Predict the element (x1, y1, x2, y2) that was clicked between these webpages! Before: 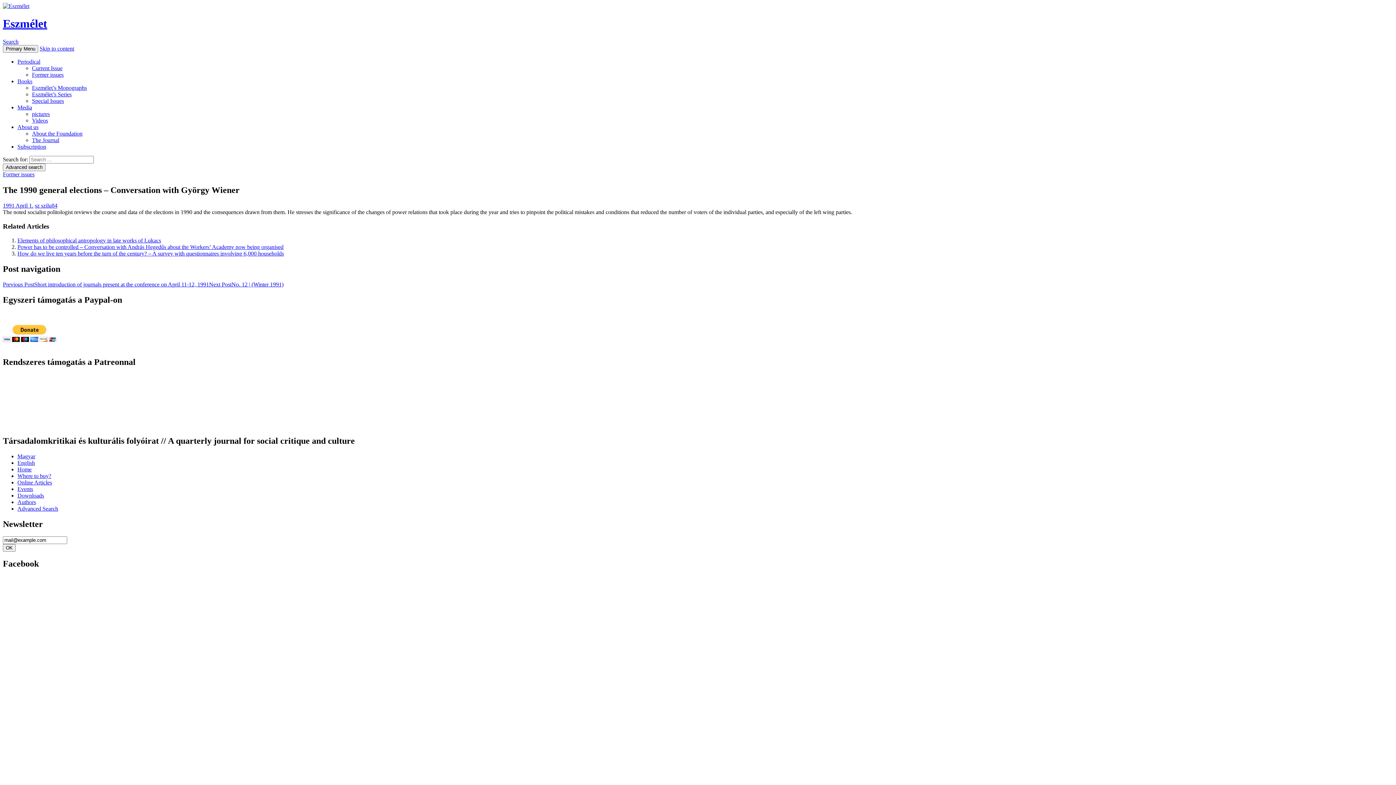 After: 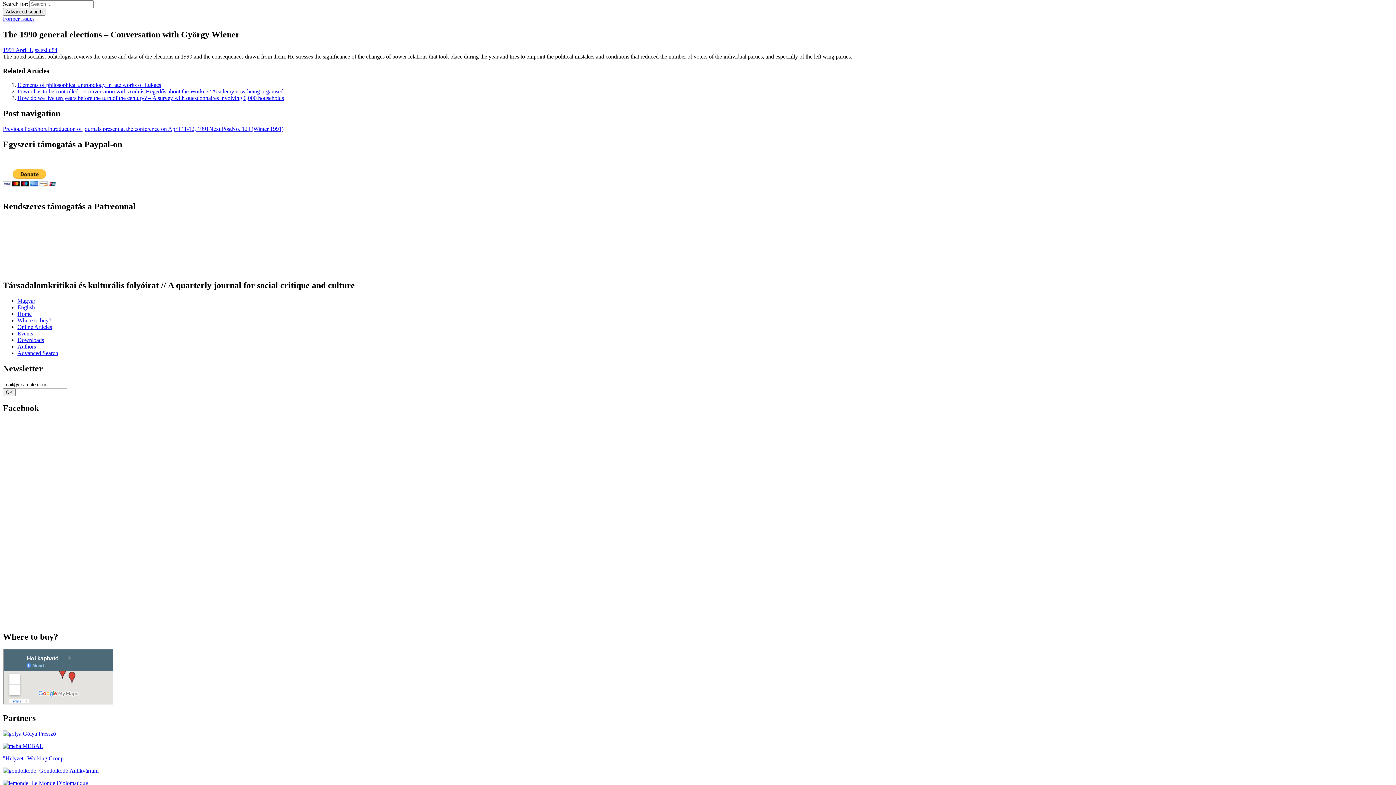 Action: bbox: (2, 38, 18, 44) label: Search